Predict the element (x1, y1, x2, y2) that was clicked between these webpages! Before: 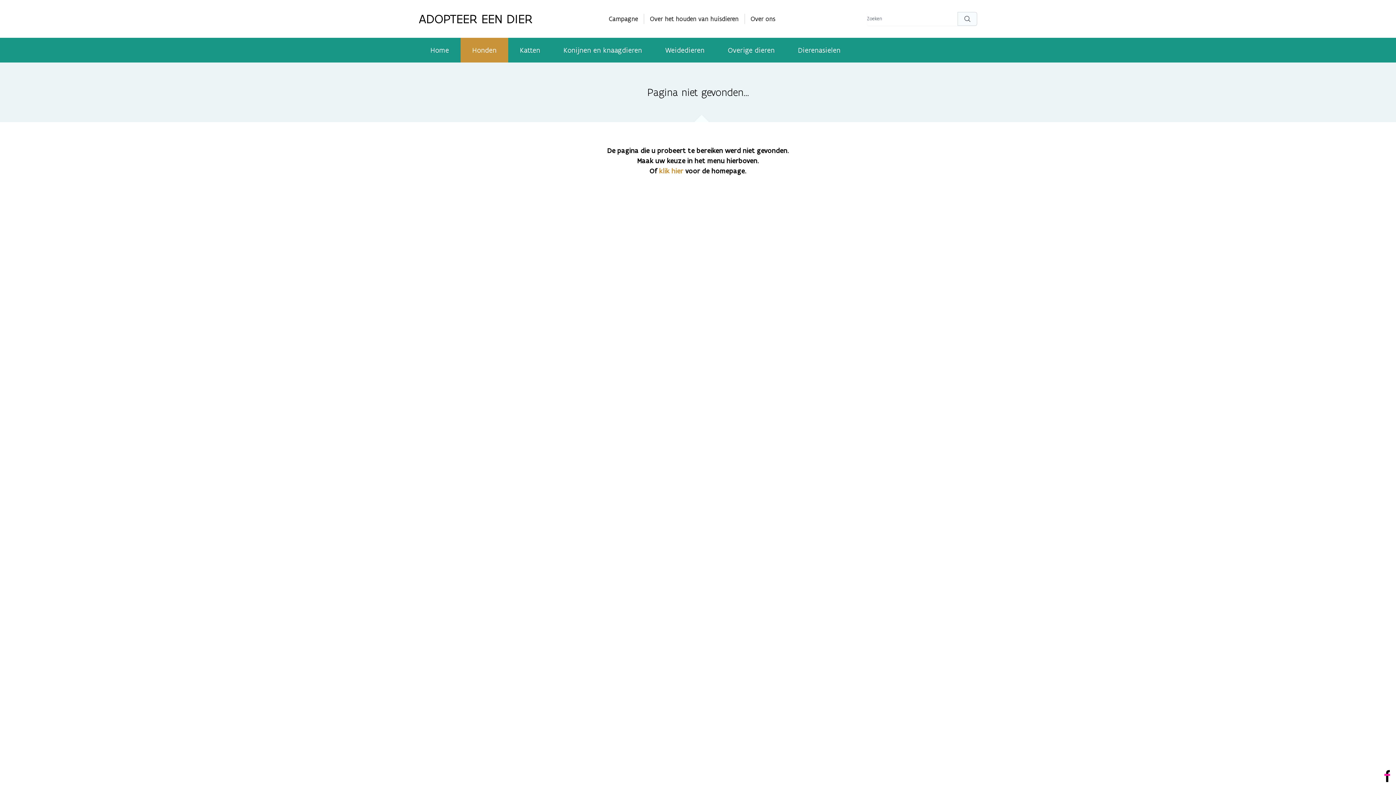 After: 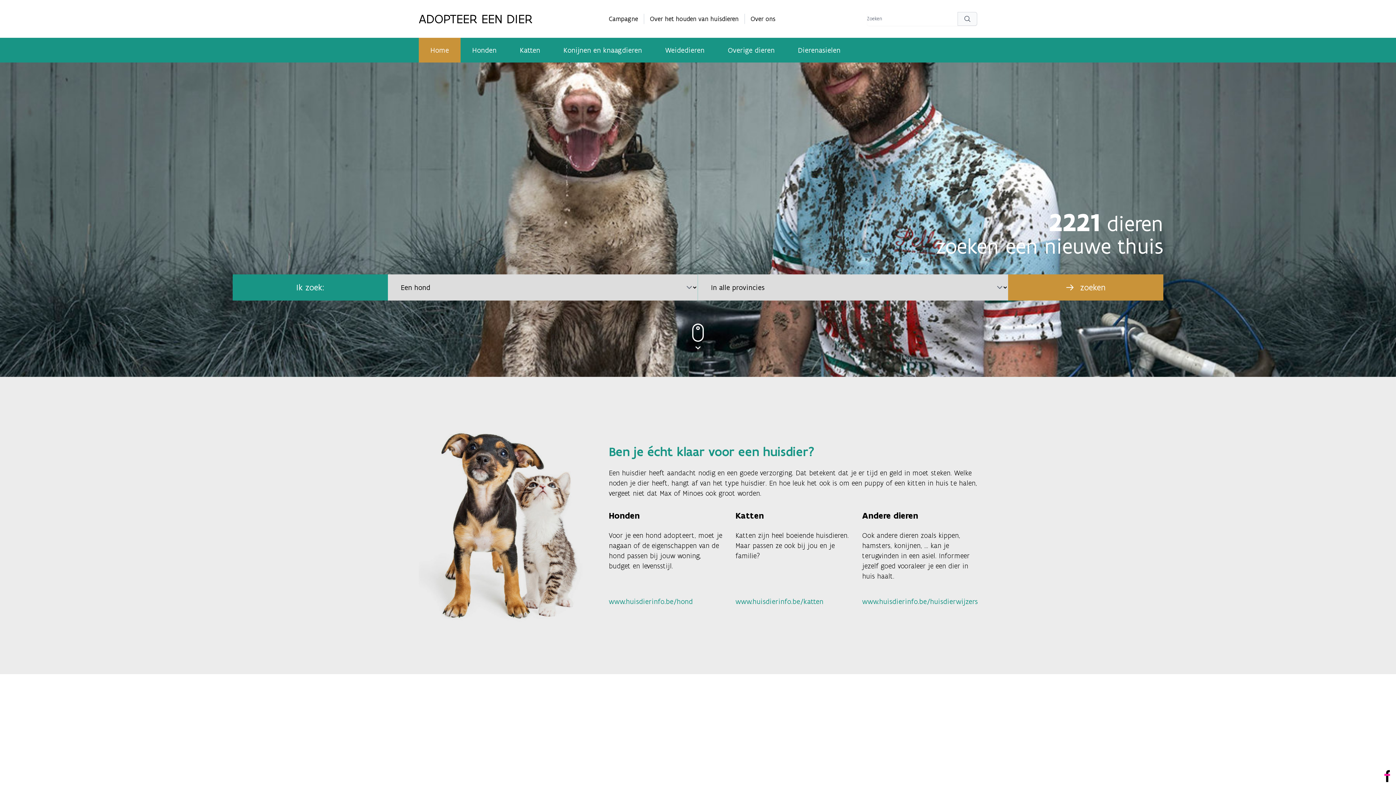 Action: bbox: (418, 37, 460, 62) label: Home